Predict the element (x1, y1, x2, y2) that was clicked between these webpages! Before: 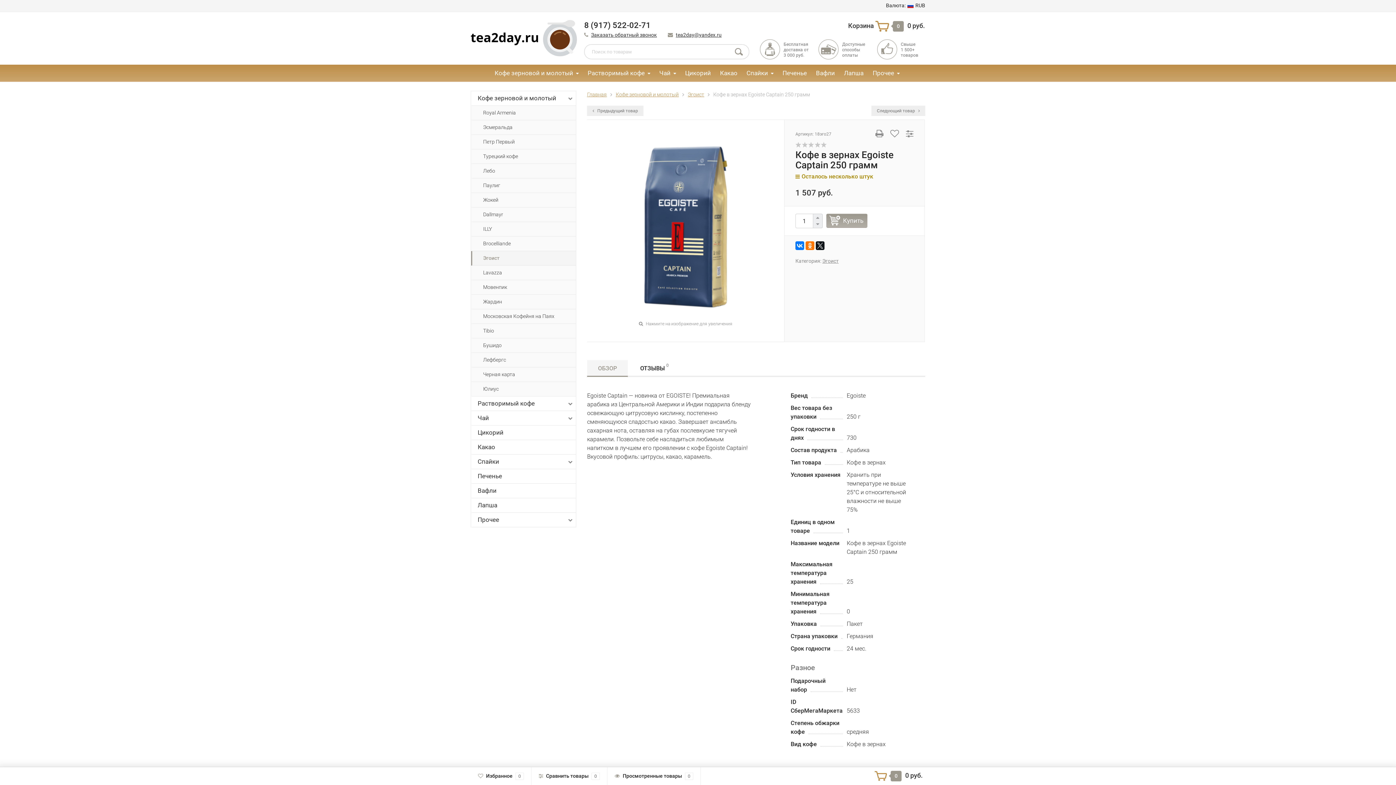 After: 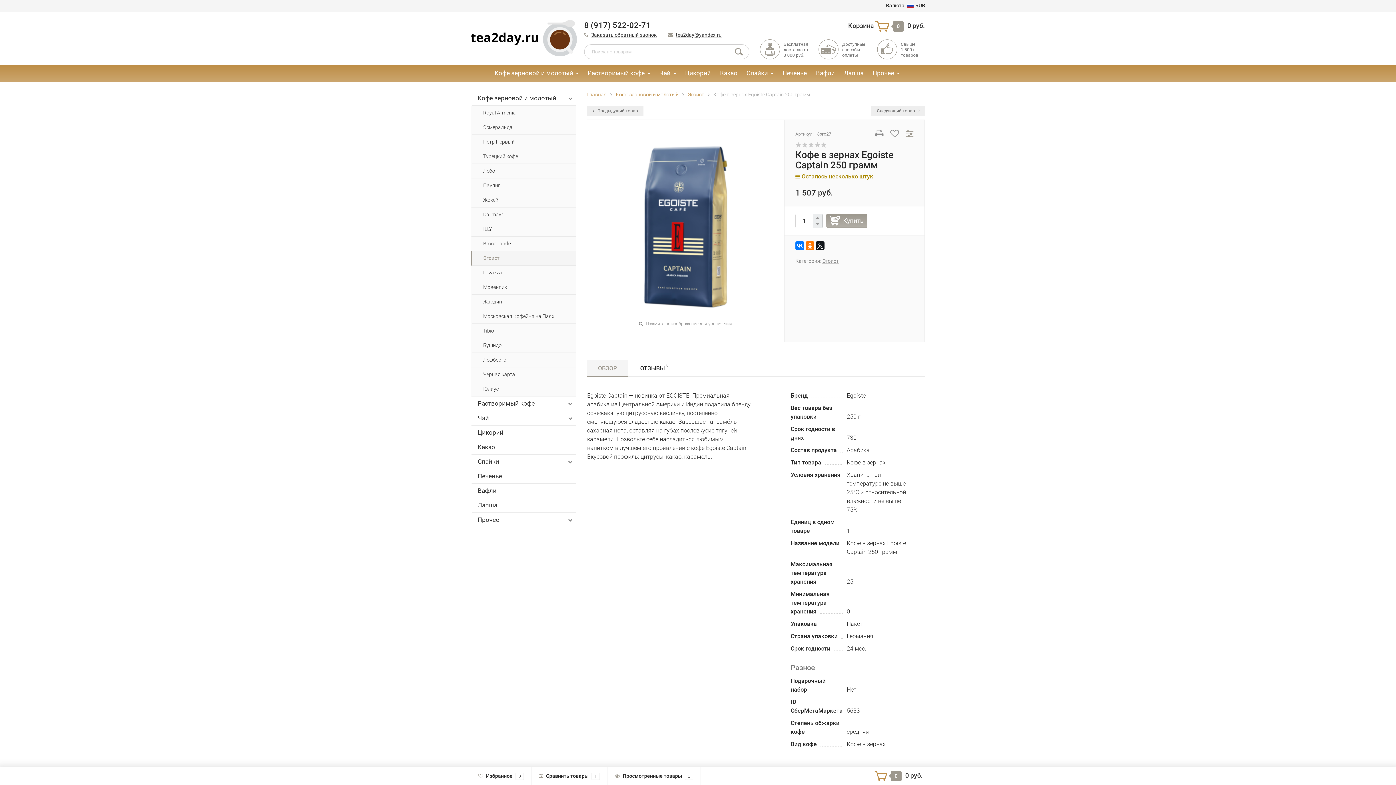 Action: bbox: (900, 127, 913, 140)